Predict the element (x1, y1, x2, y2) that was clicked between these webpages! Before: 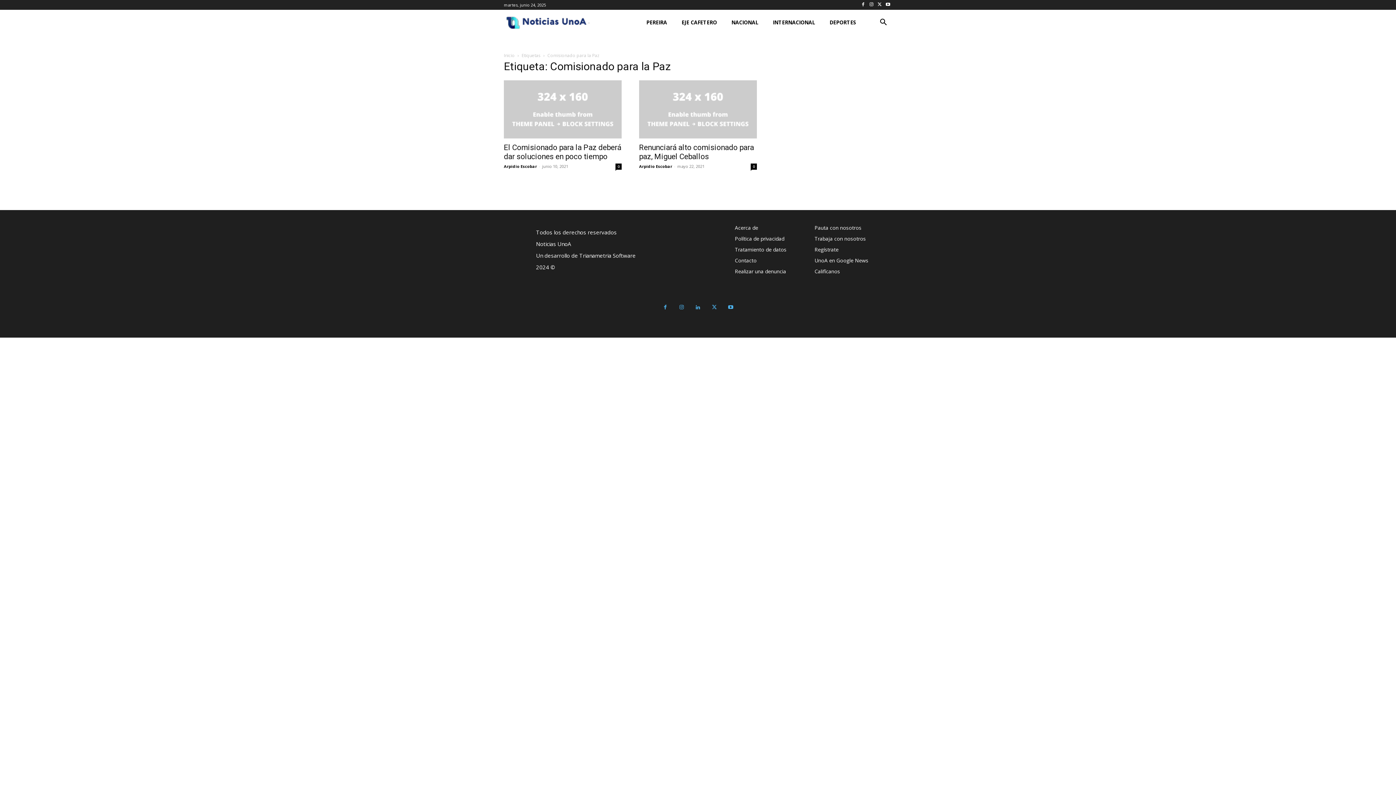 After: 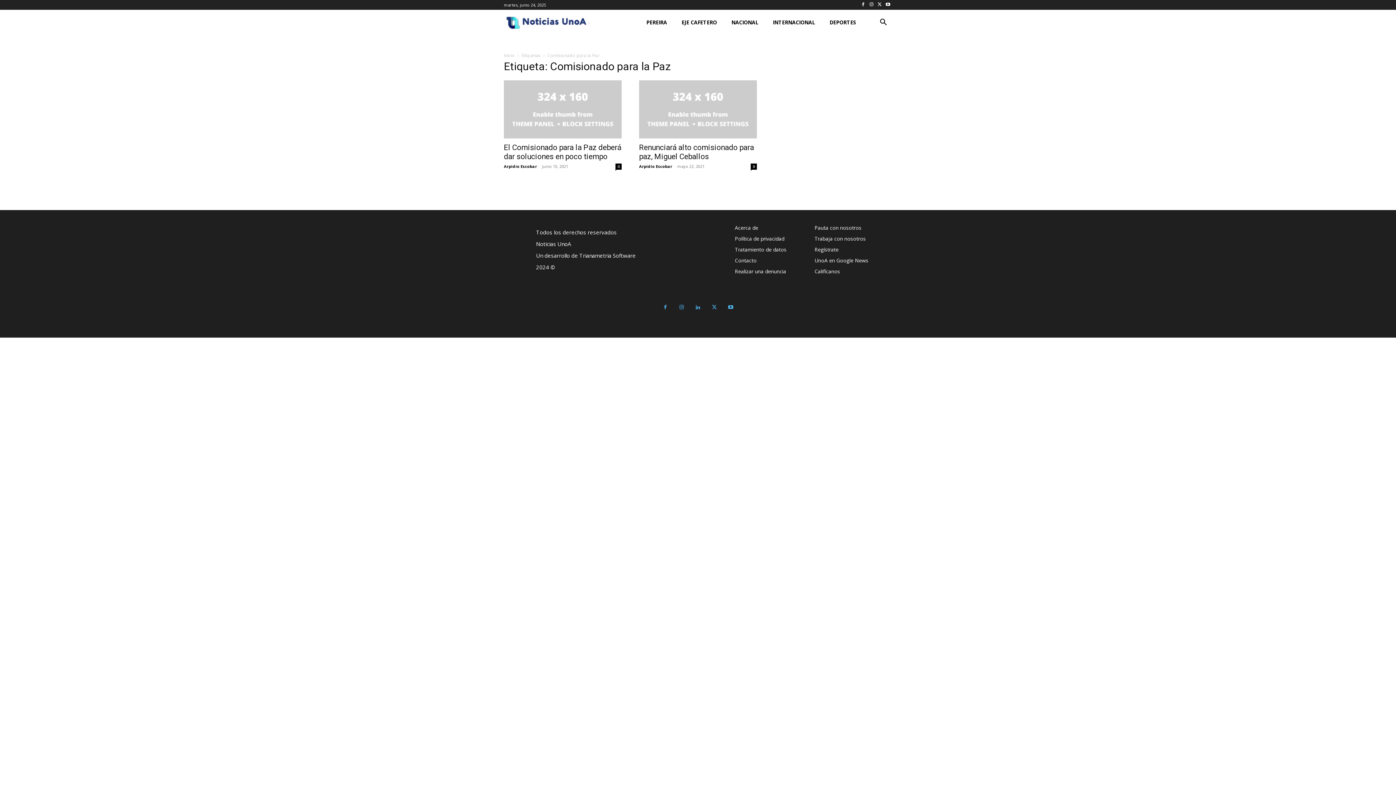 Action: bbox: (814, 244, 868, 255) label: Regístrate